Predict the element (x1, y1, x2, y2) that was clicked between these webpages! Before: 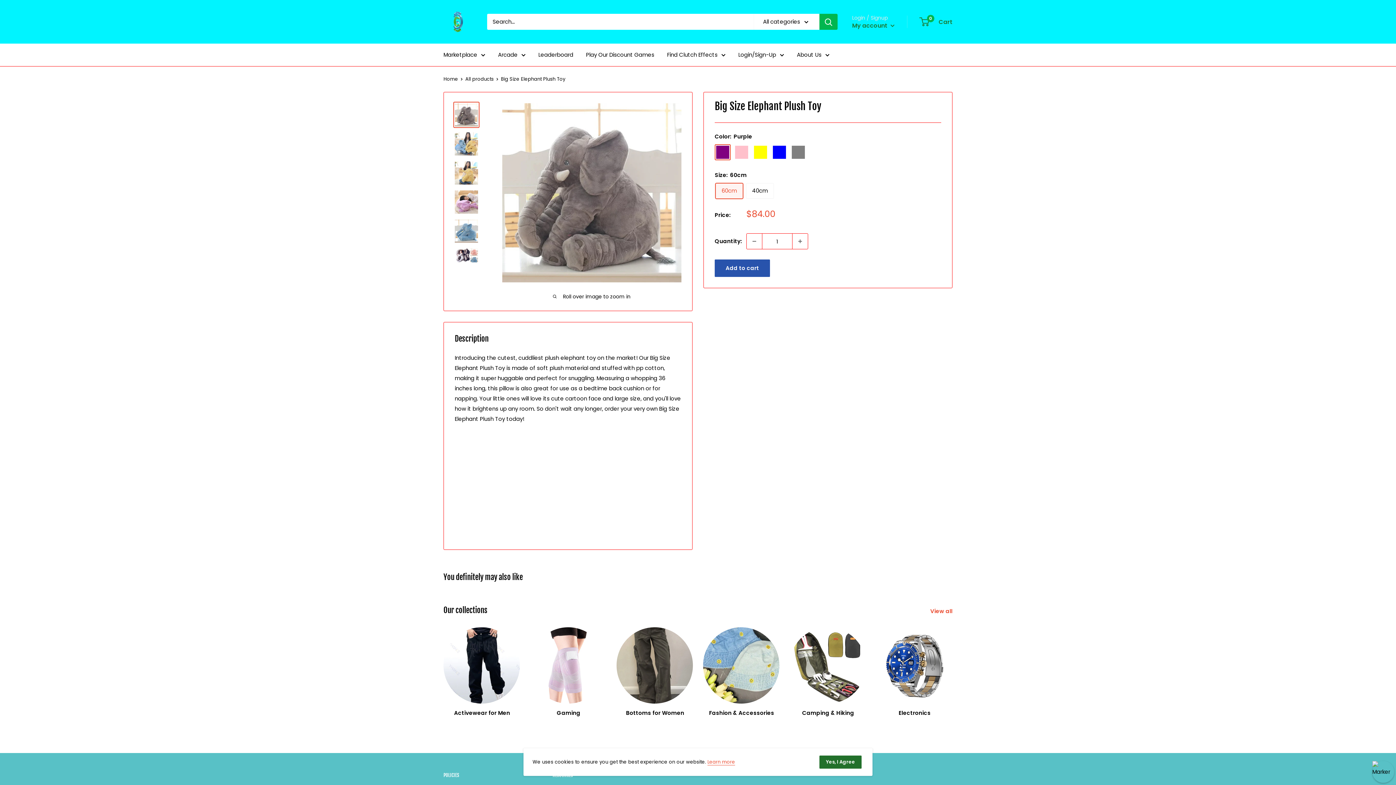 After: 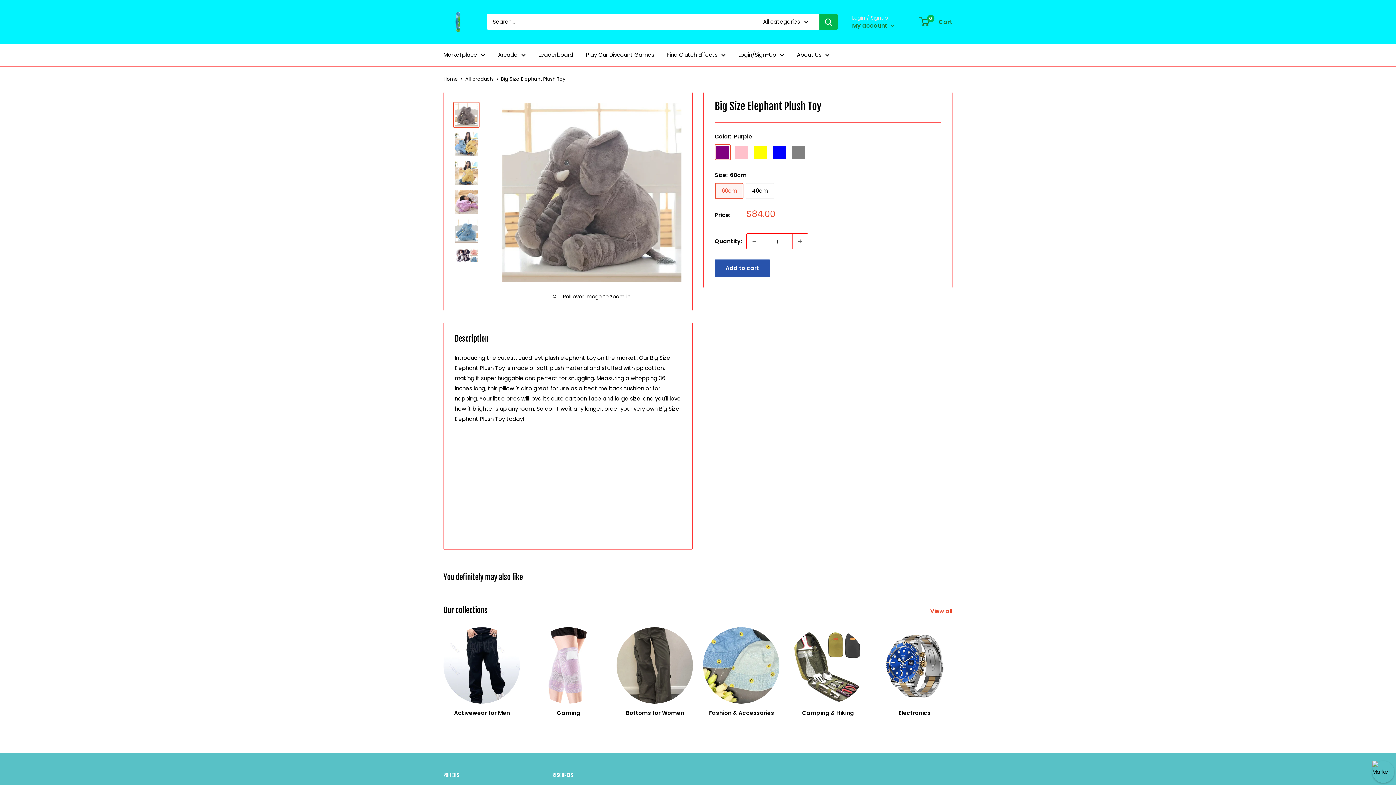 Action: label: Yes, I Agree bbox: (819, 756, 861, 769)